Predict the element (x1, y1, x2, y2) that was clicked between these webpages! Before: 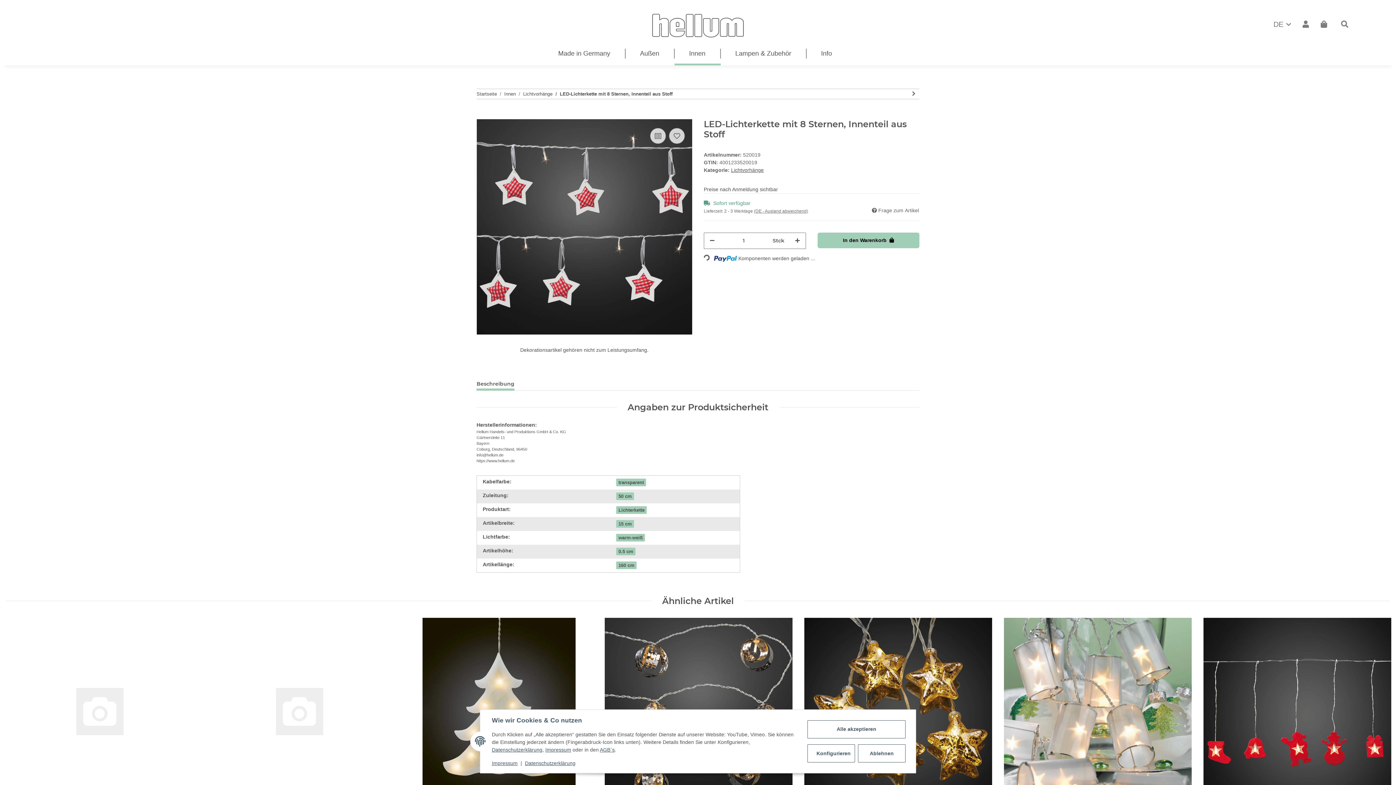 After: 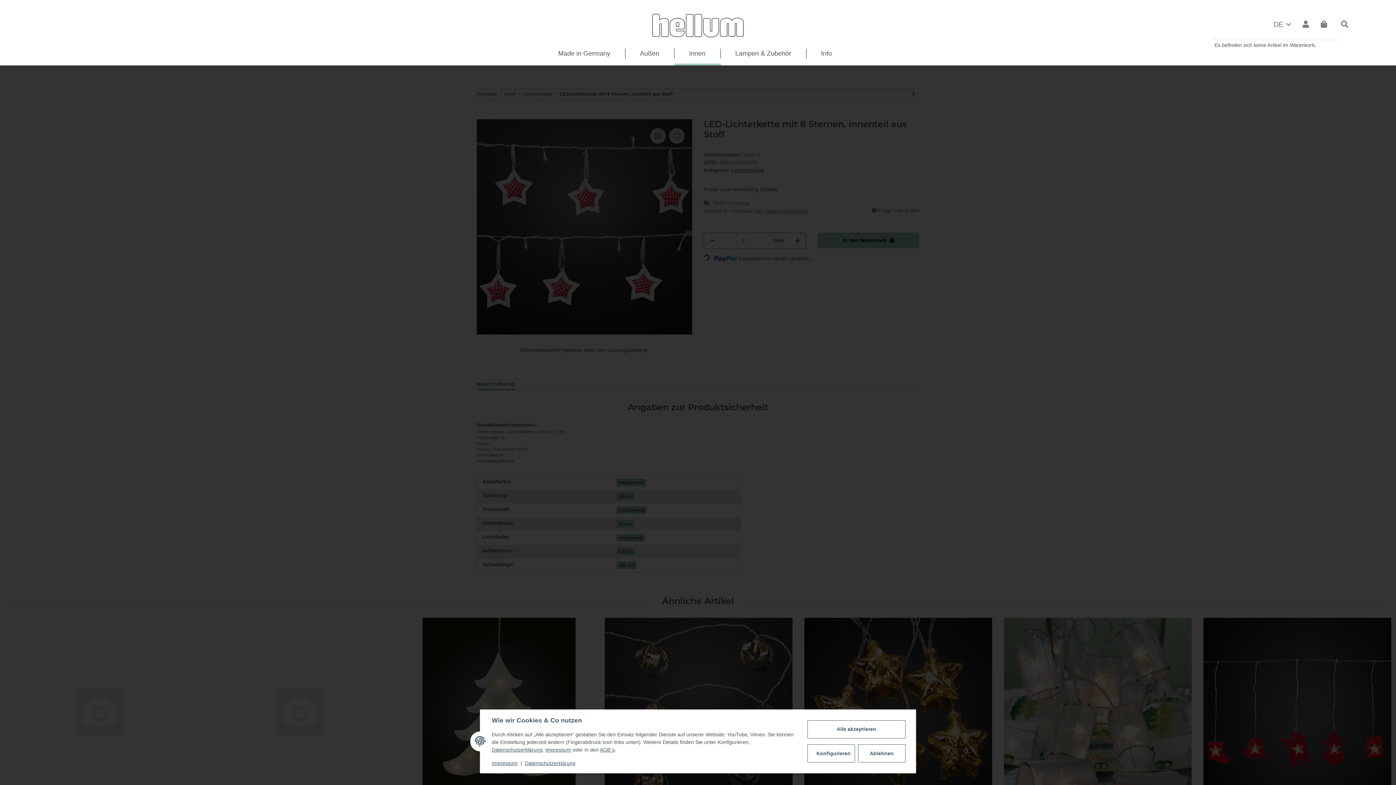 Action: label: Warenkorb bbox: (1315, 10, 1339, 38)